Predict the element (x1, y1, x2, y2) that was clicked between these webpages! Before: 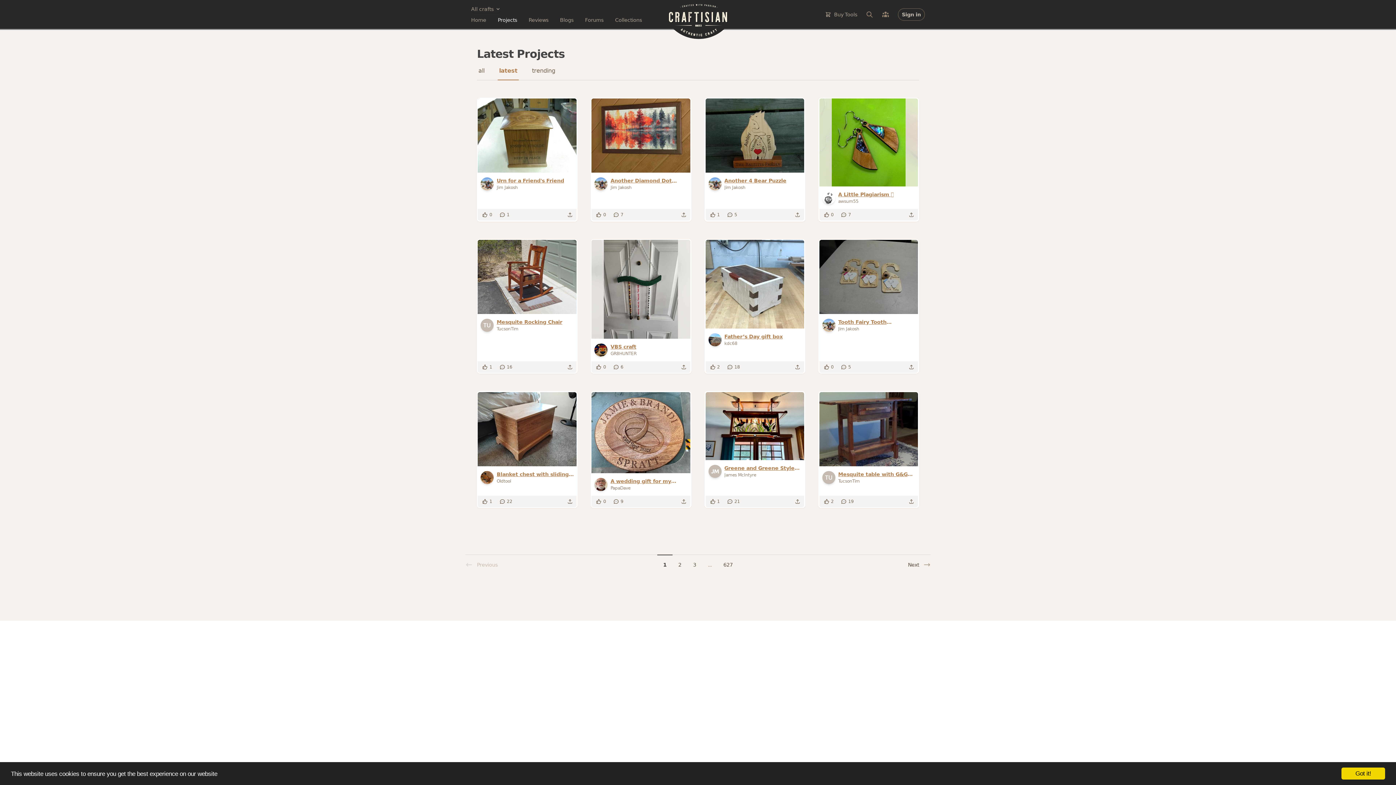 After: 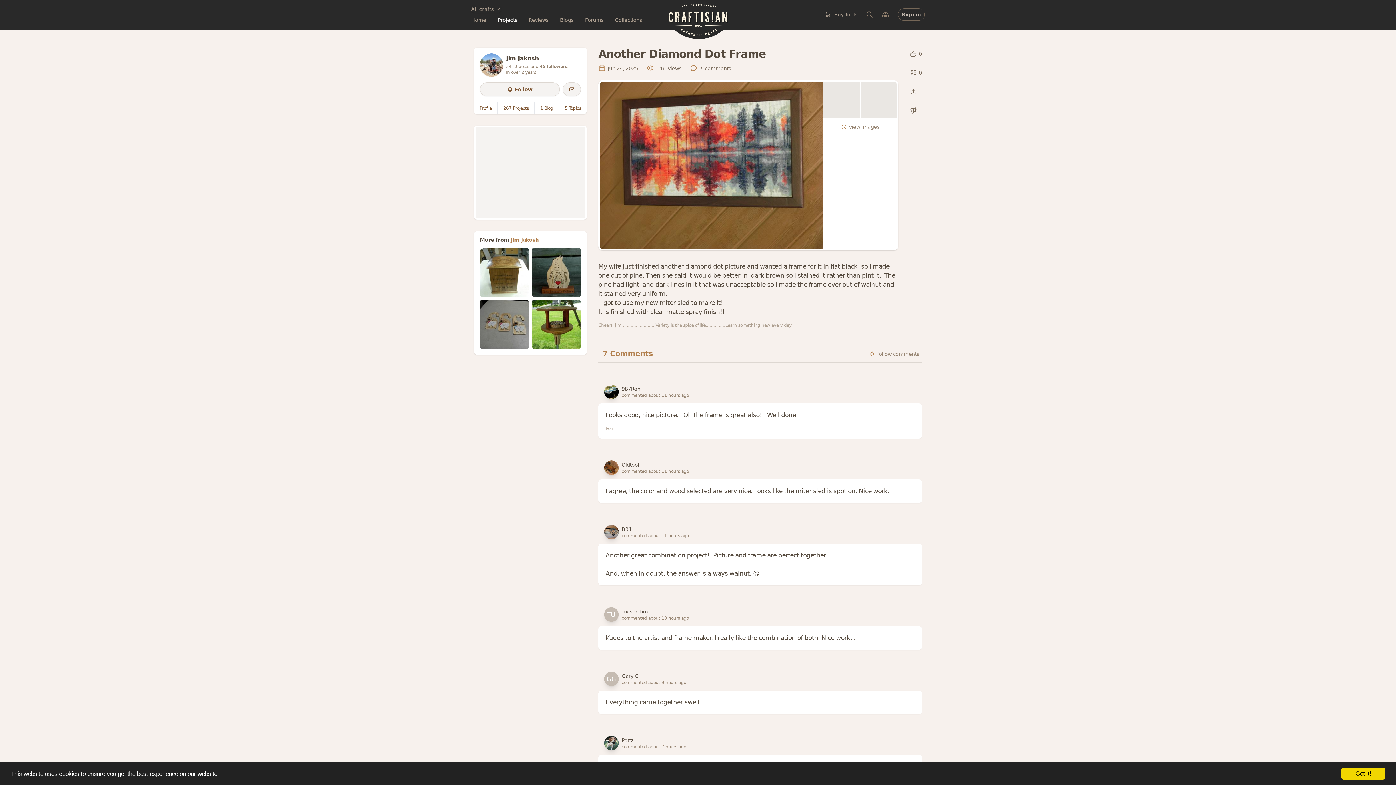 Action: bbox: (591, 98, 690, 172)